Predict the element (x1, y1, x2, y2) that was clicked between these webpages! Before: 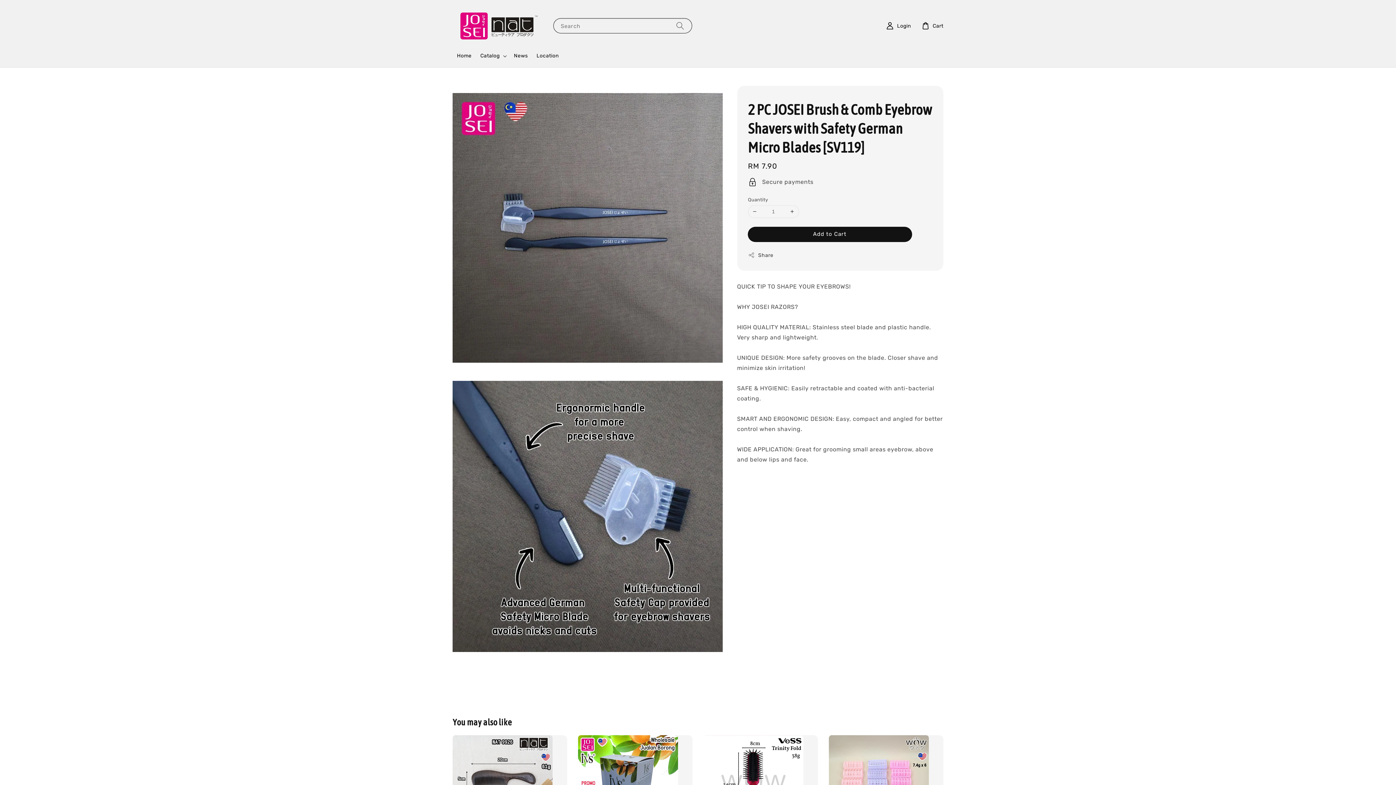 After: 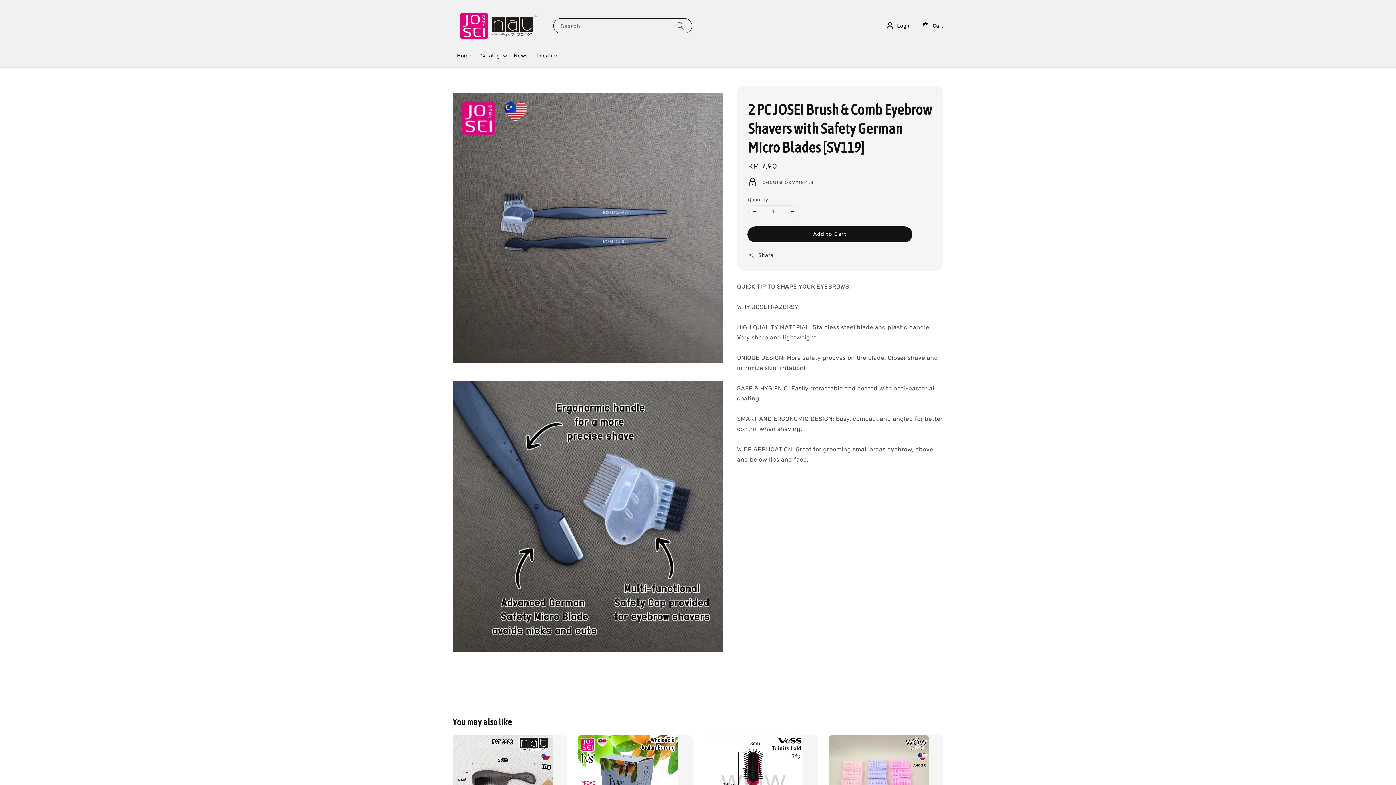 Action: label: Add to Cart bbox: (748, 227, 911, 241)